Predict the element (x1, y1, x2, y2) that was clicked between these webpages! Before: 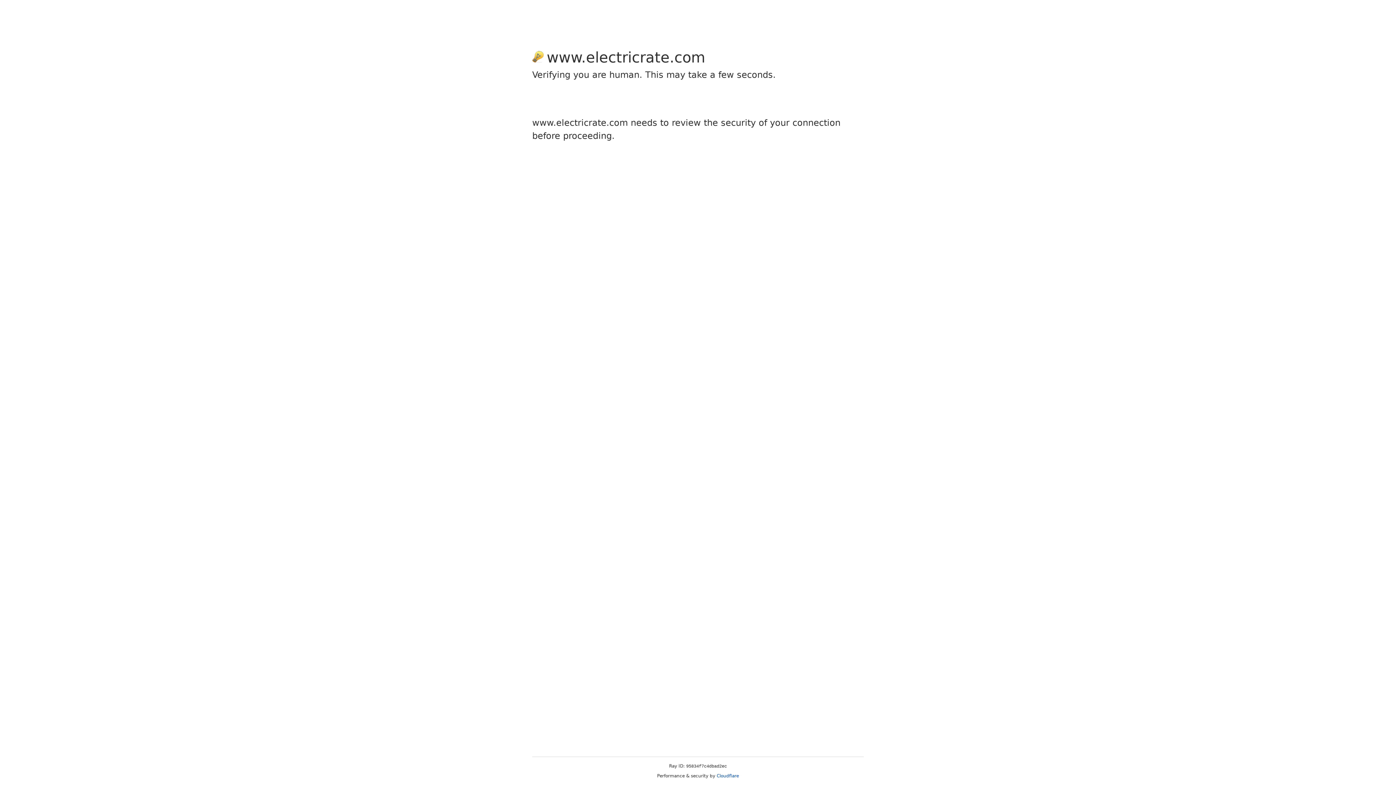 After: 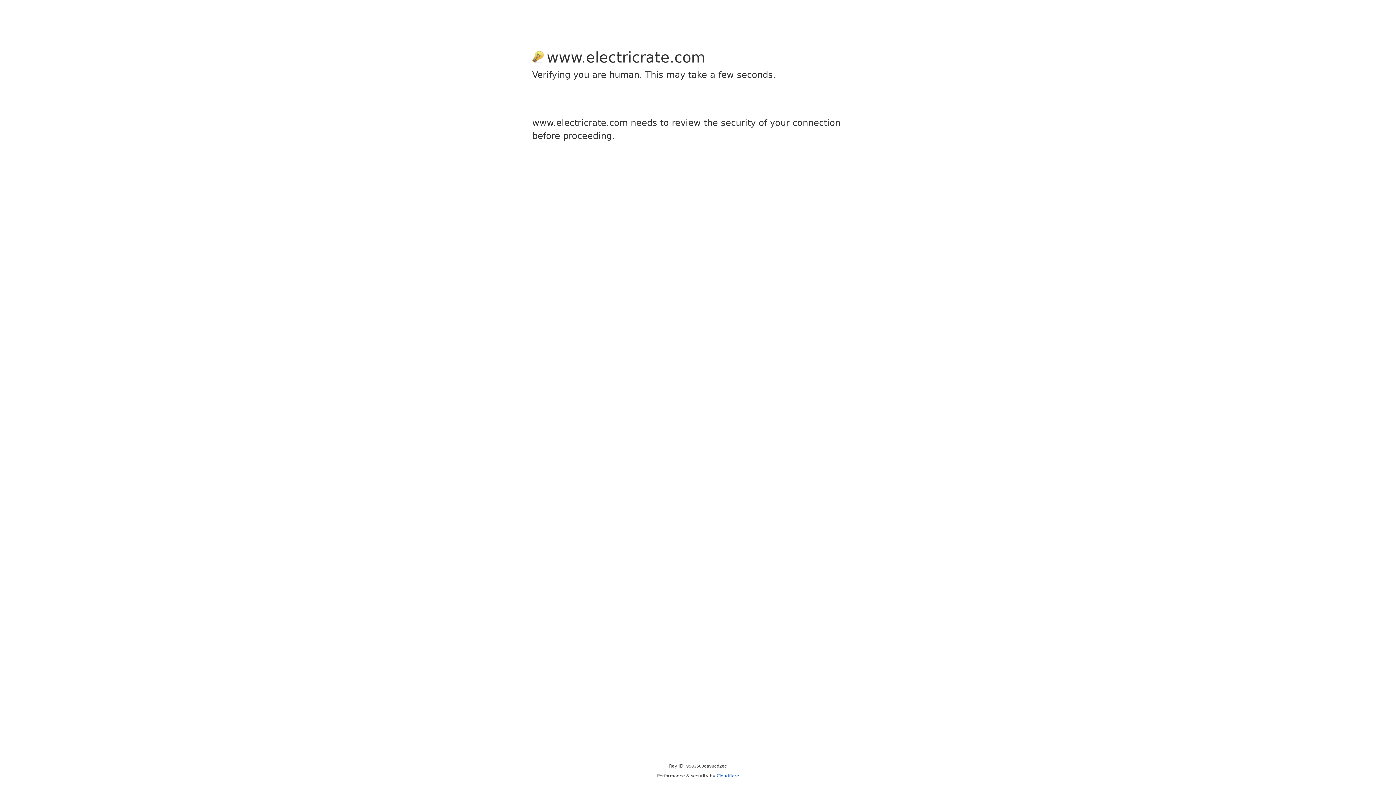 Action: bbox: (716, 773, 739, 778) label: Cloudflare